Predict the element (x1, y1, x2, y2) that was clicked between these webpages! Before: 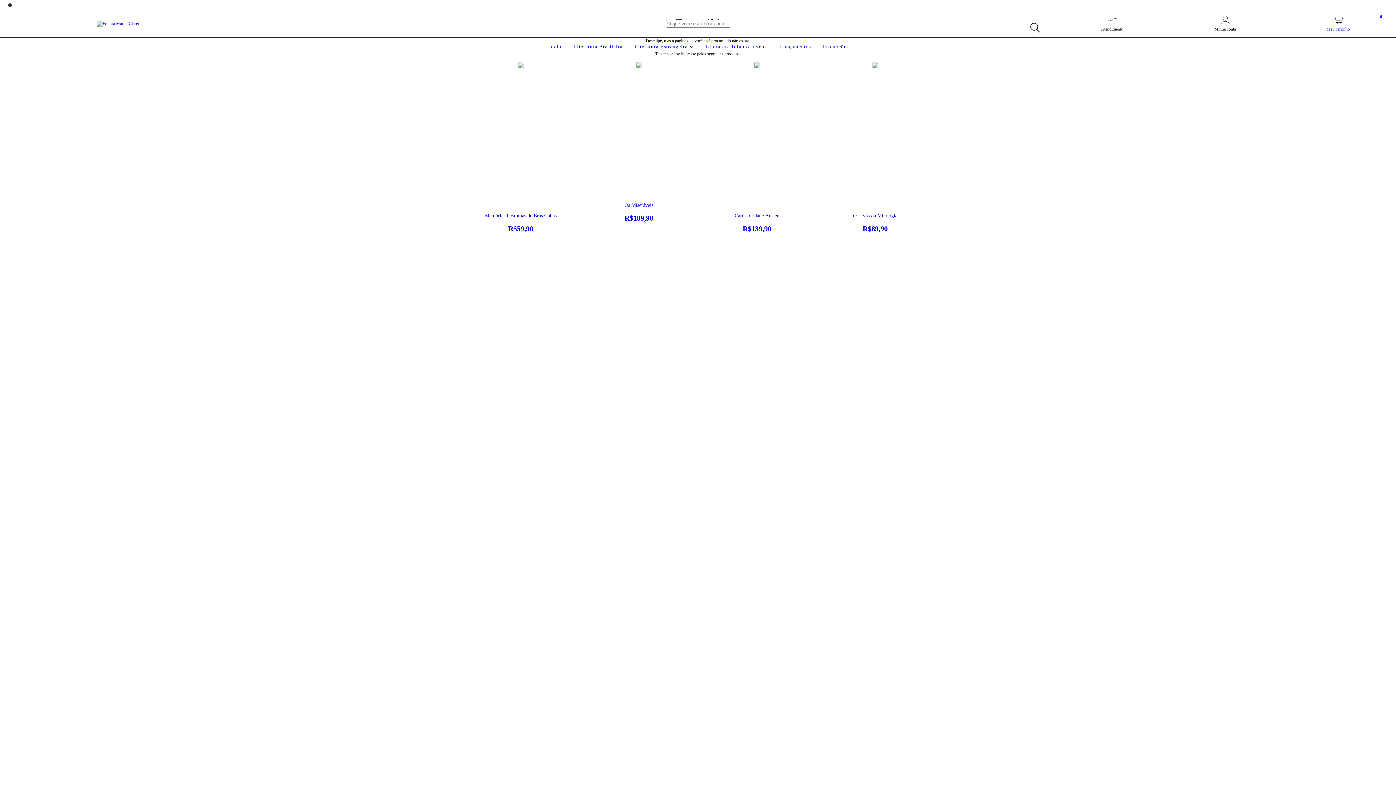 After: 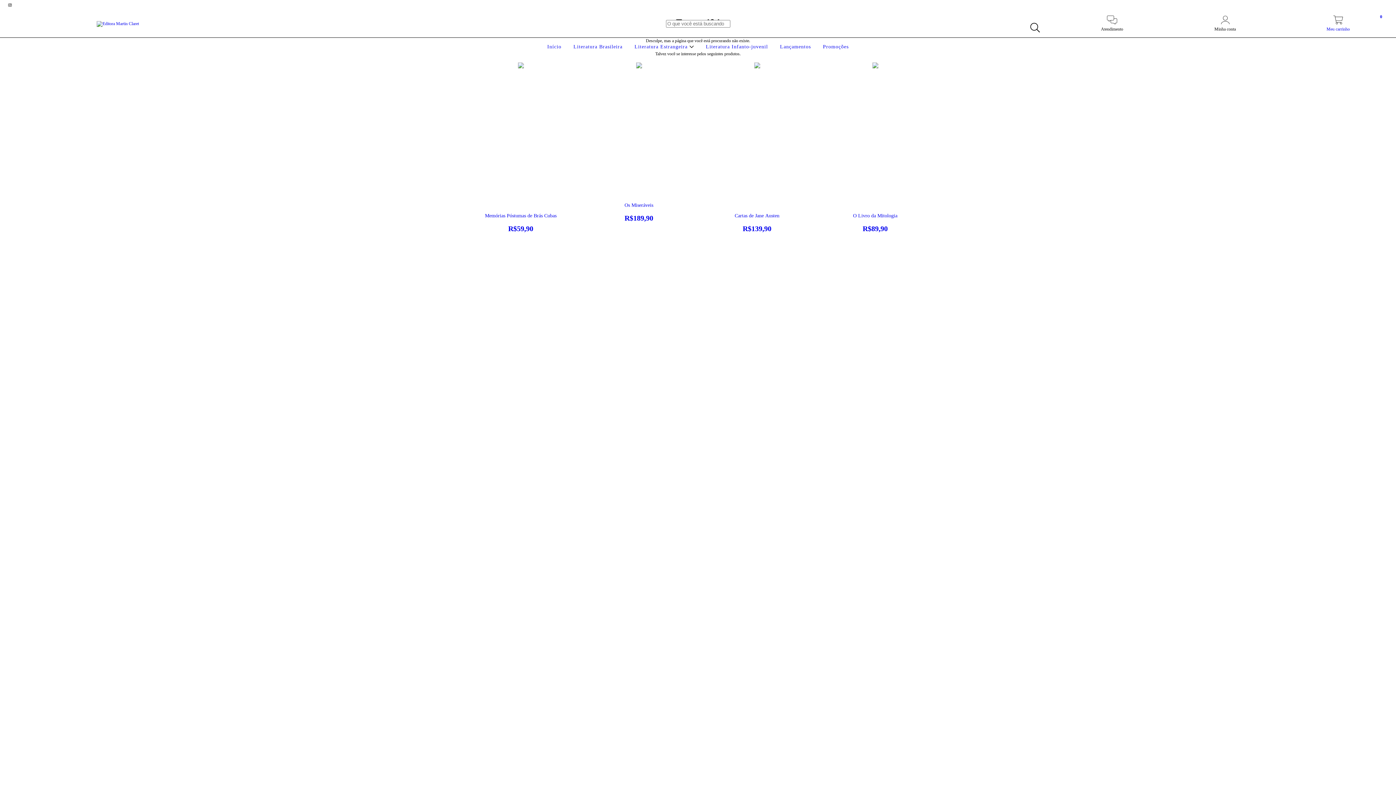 Action: label: Meu carrinho
0 bbox: (1282, 19, 1394, 32)